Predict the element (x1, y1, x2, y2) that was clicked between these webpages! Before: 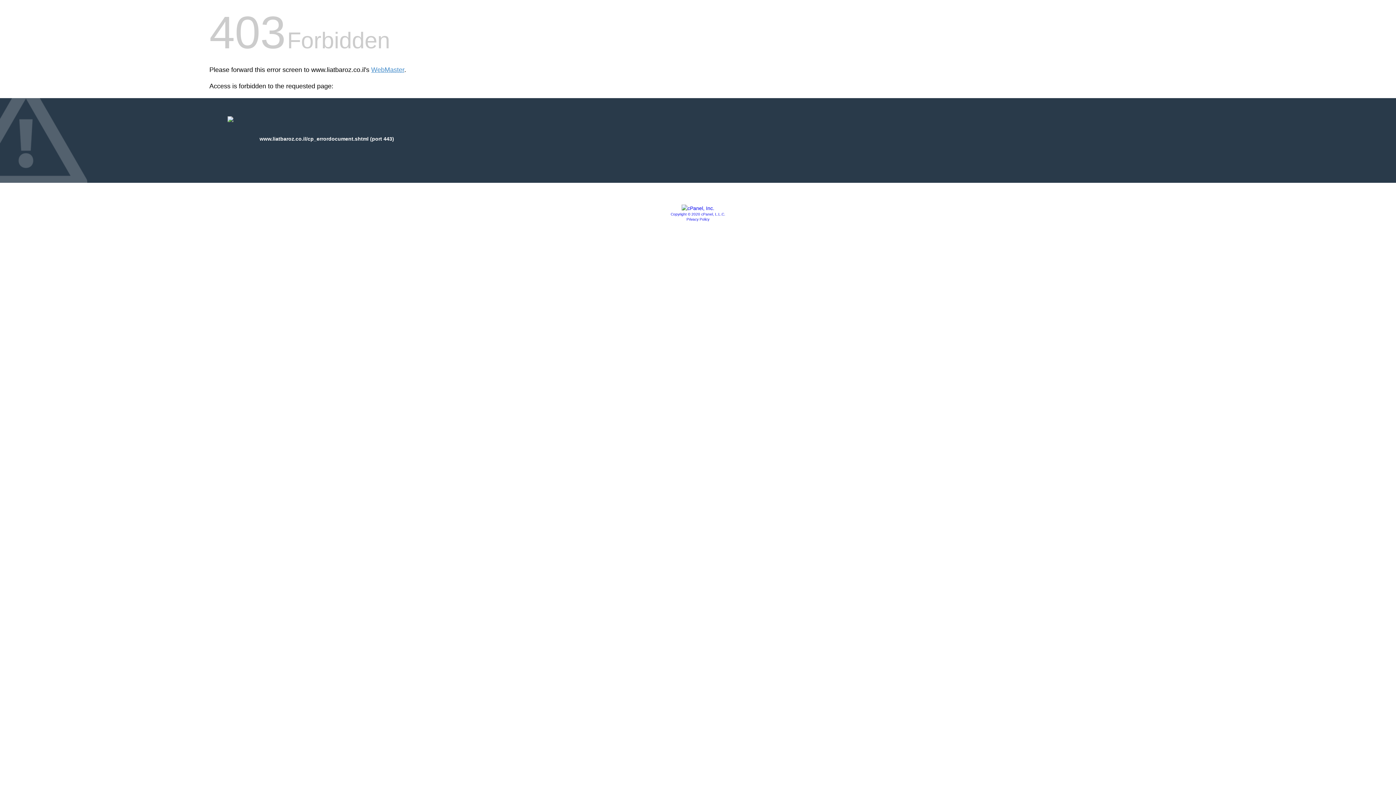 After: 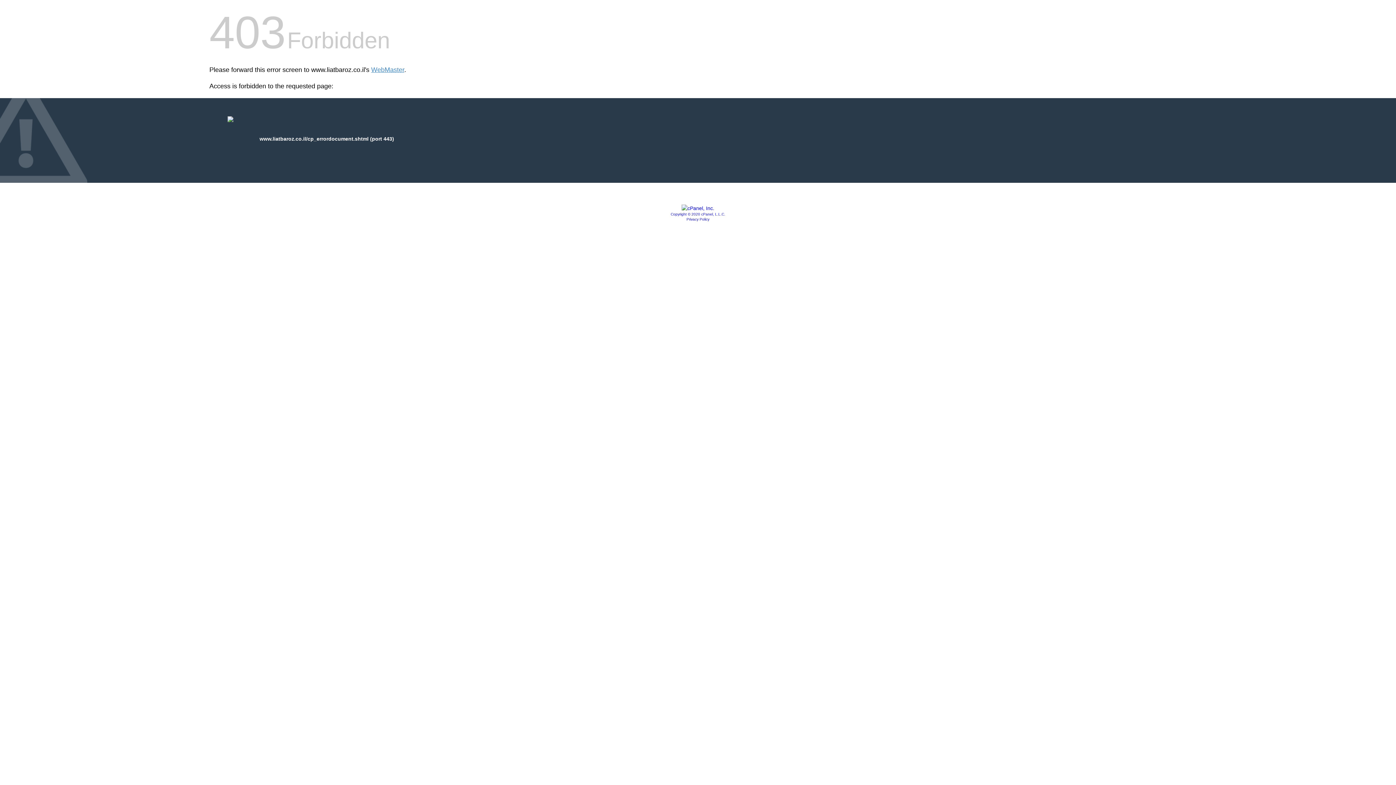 Action: bbox: (681, 205, 714, 211)